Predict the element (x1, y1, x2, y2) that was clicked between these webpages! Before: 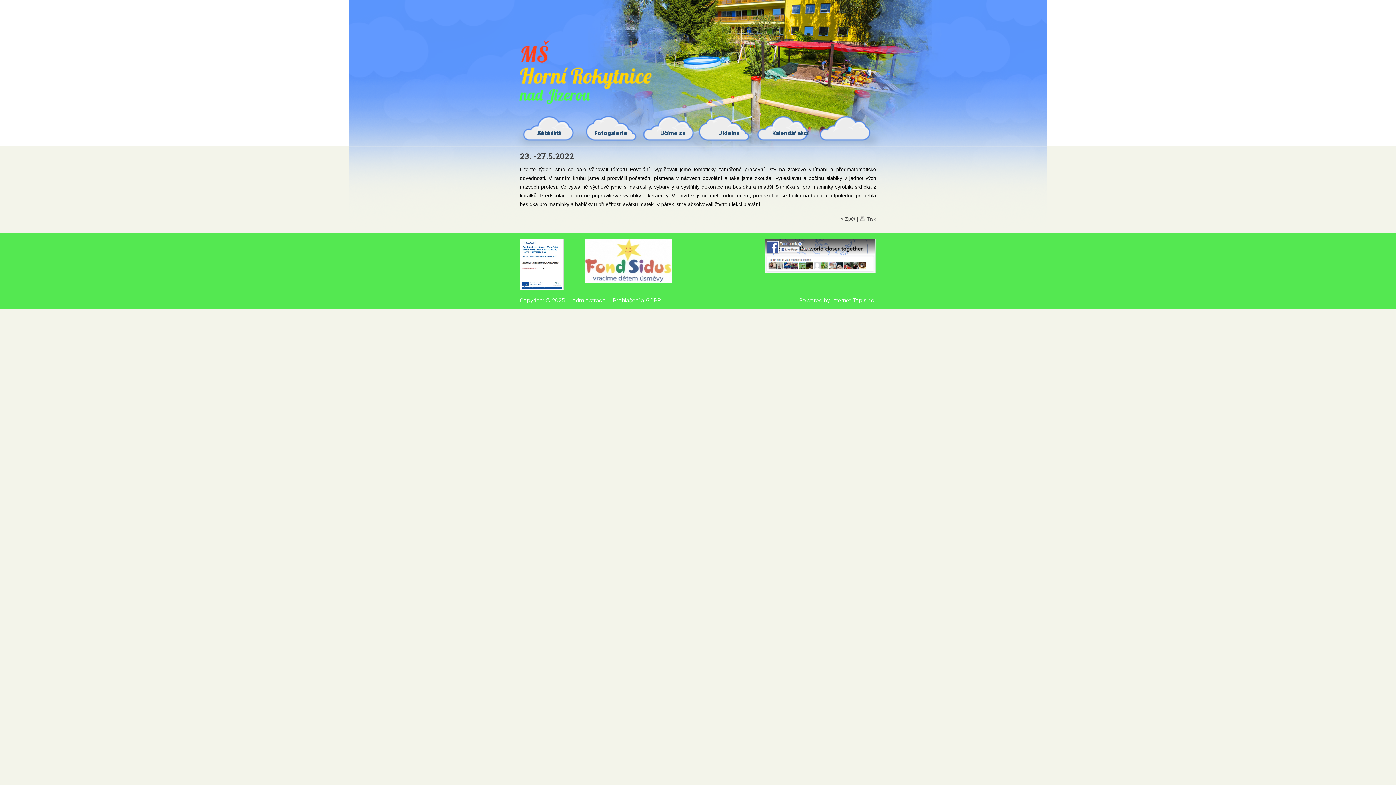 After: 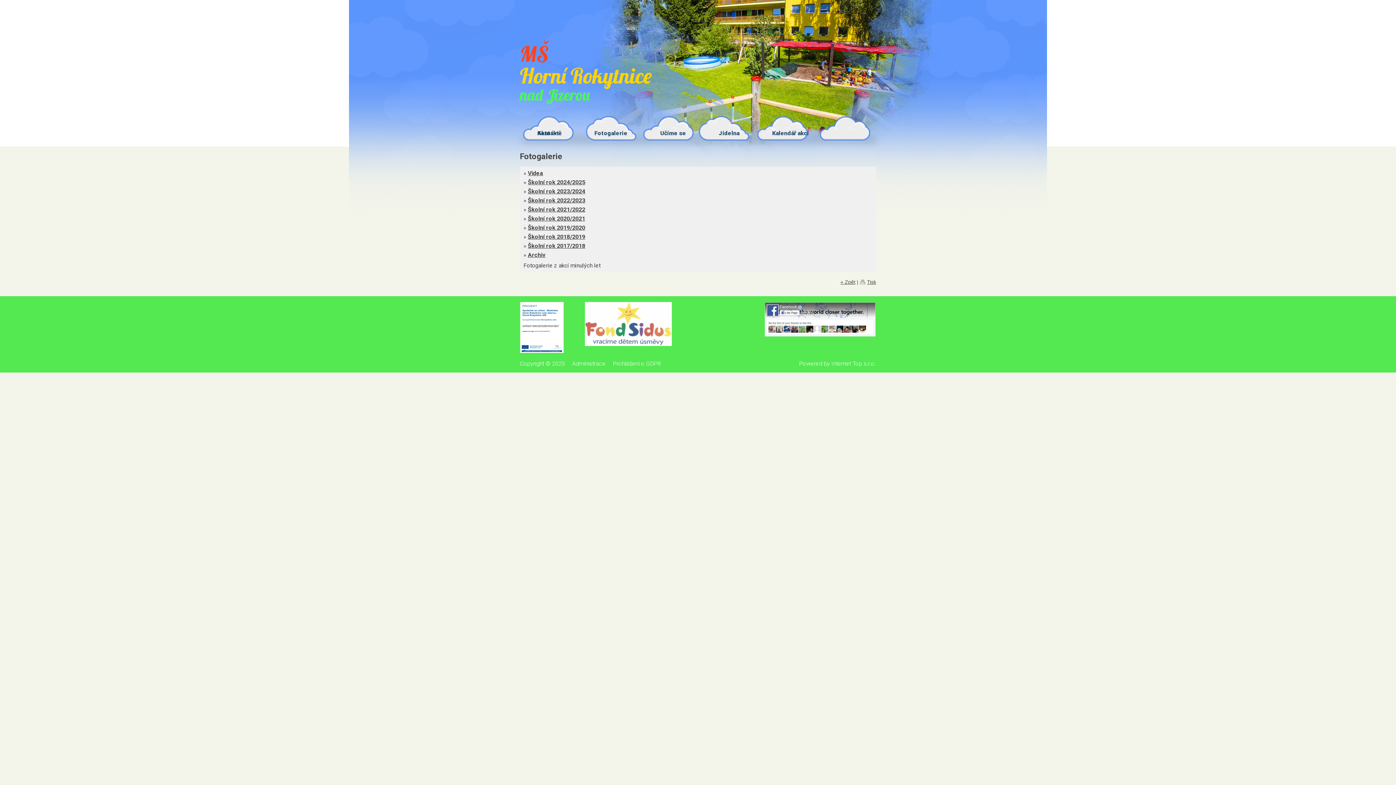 Action: label: Fotogalerie bbox: (578, 127, 643, 139)